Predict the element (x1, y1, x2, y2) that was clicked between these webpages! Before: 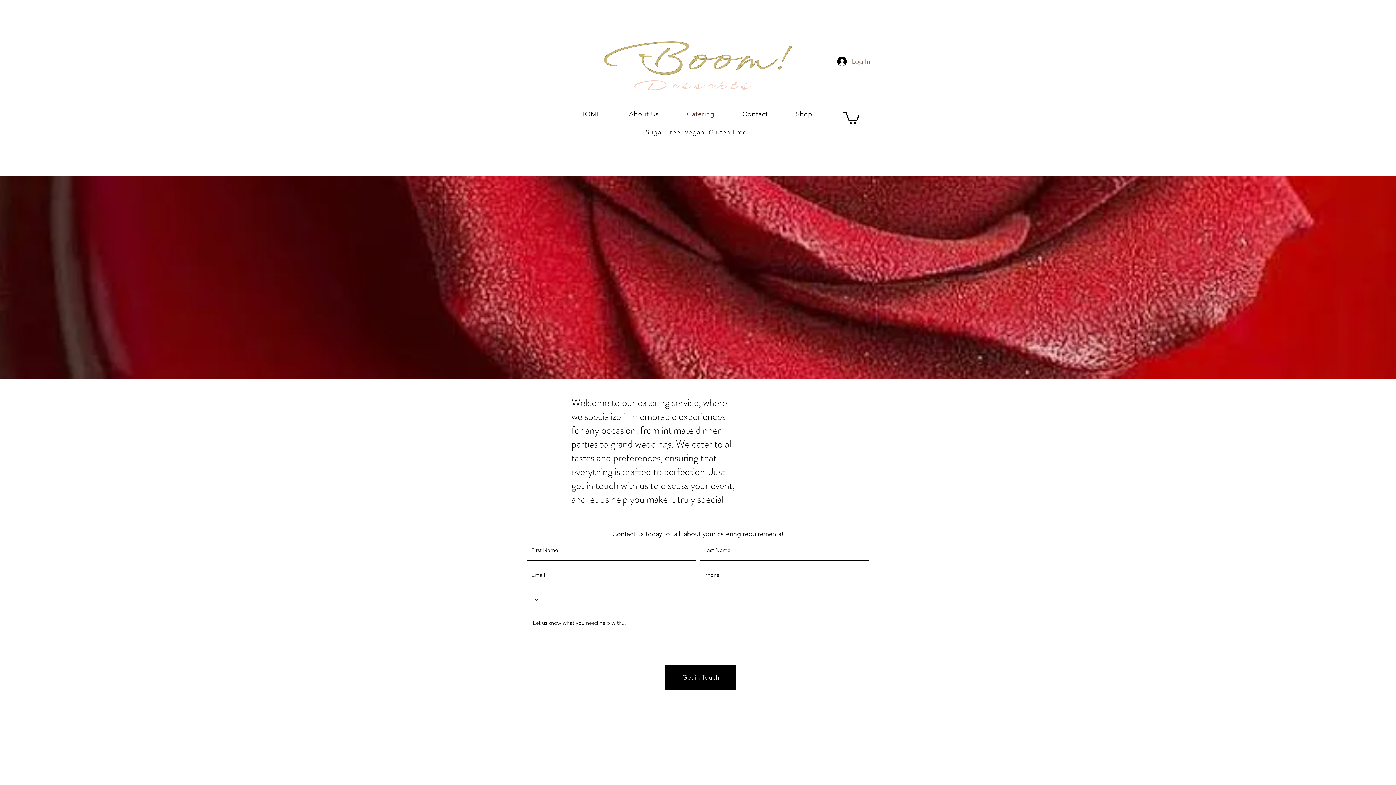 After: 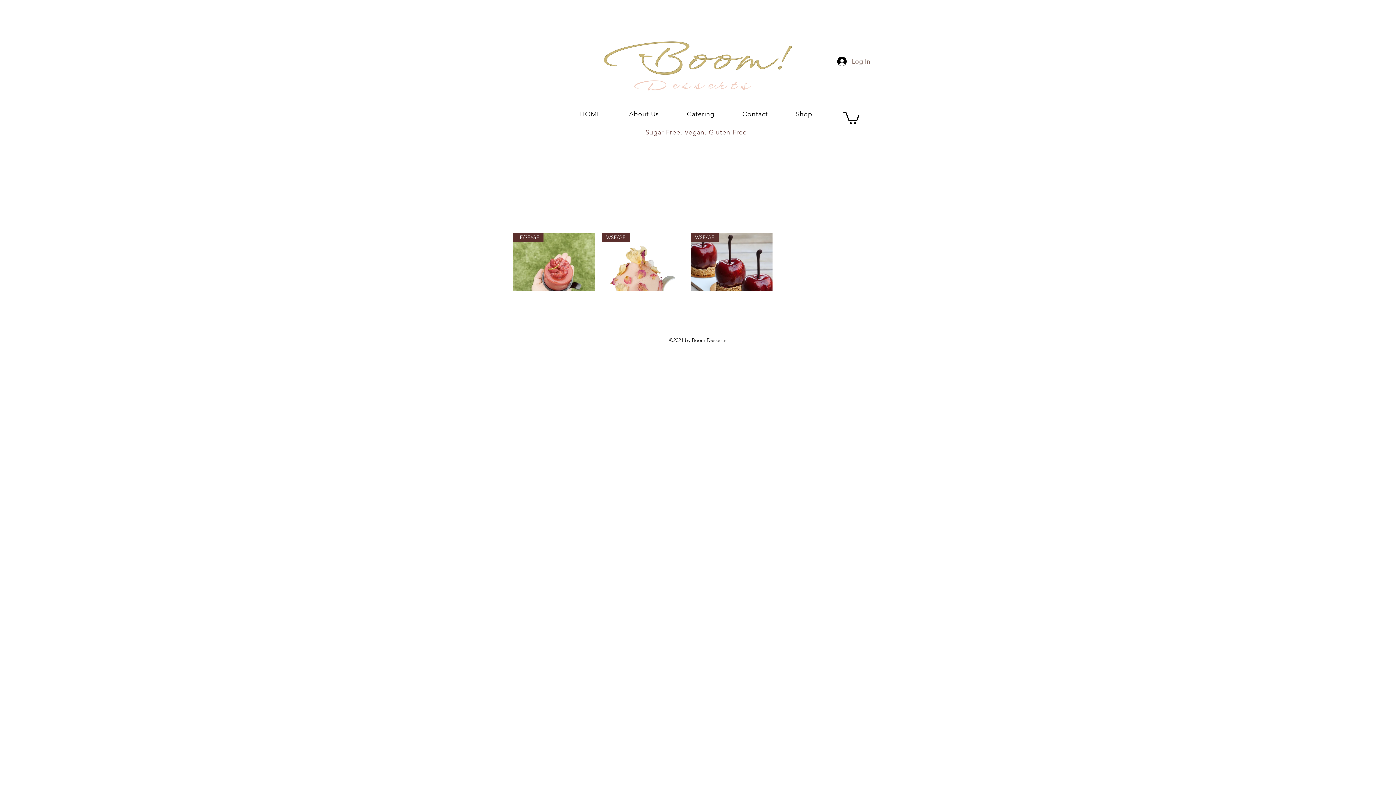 Action: label: Sugar Free, Vegan, Gluten Free bbox: (567, 124, 825, 140)